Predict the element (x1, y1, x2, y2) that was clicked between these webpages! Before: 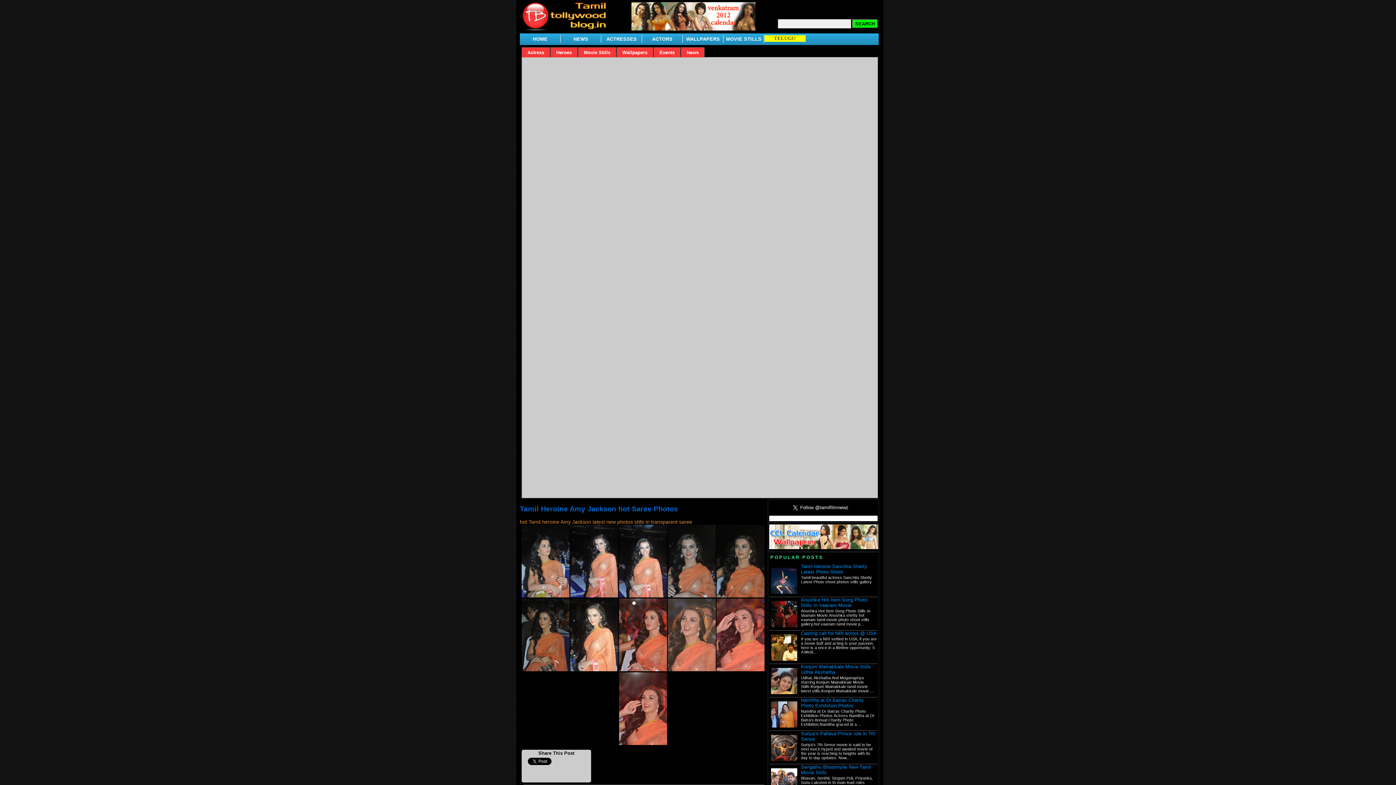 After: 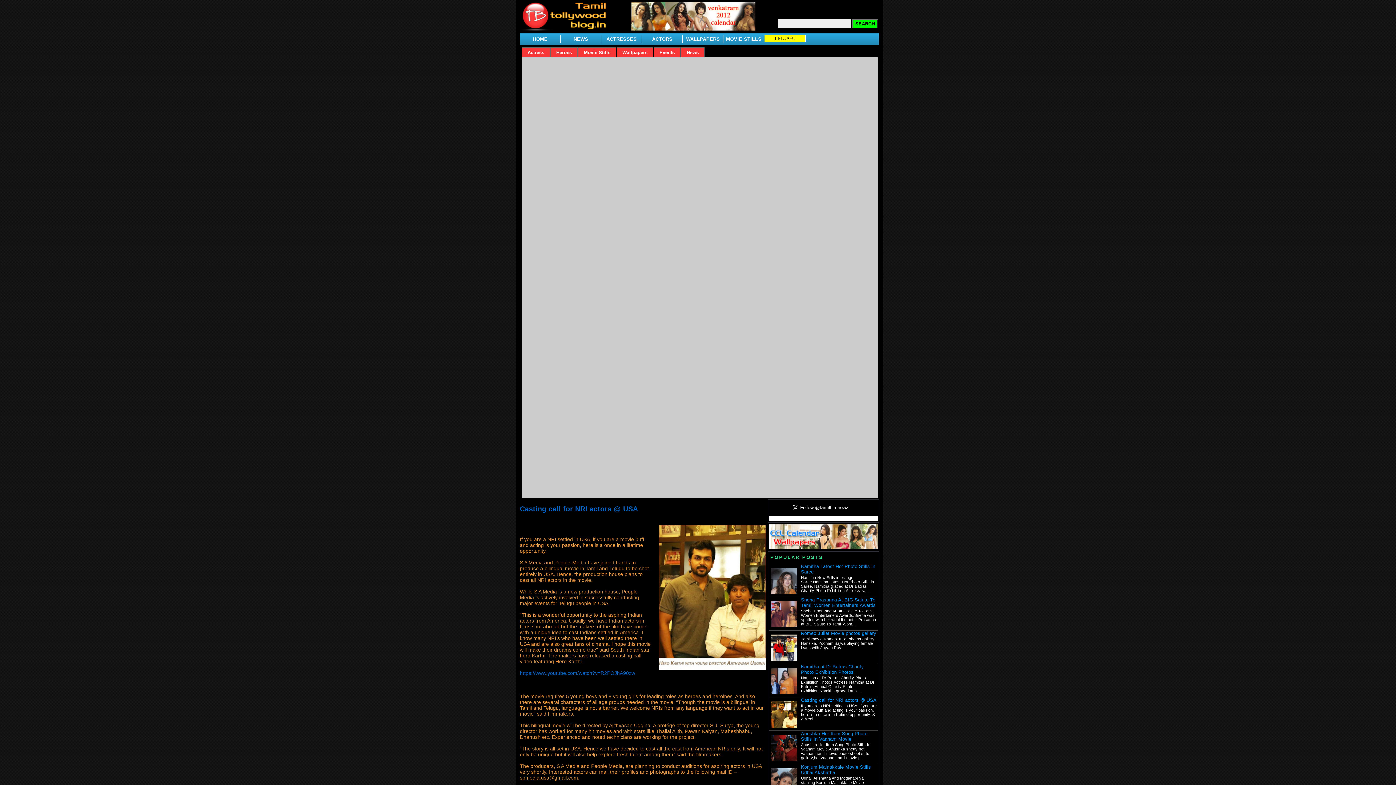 Action: label: Casting call for NRI actors @ USA bbox: (801, 630, 876, 636)